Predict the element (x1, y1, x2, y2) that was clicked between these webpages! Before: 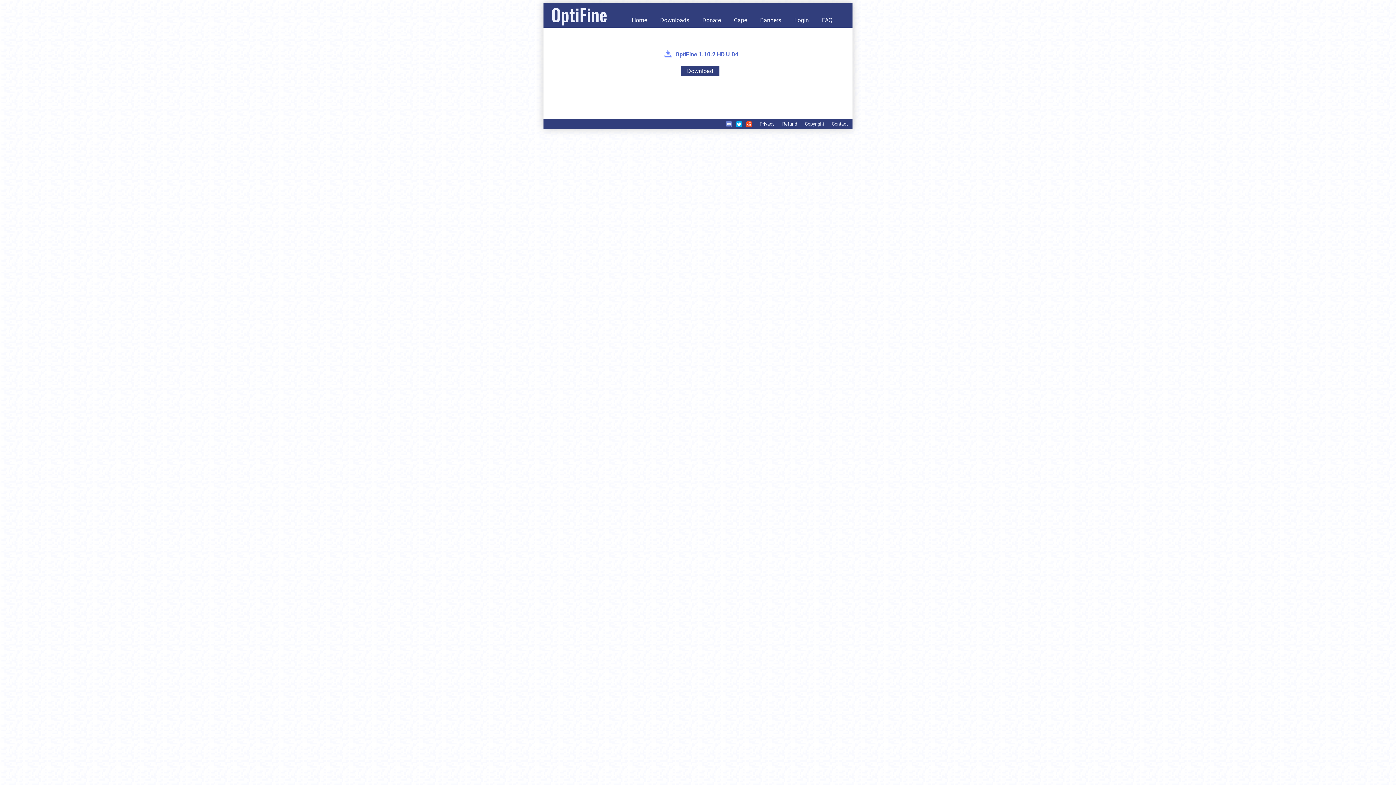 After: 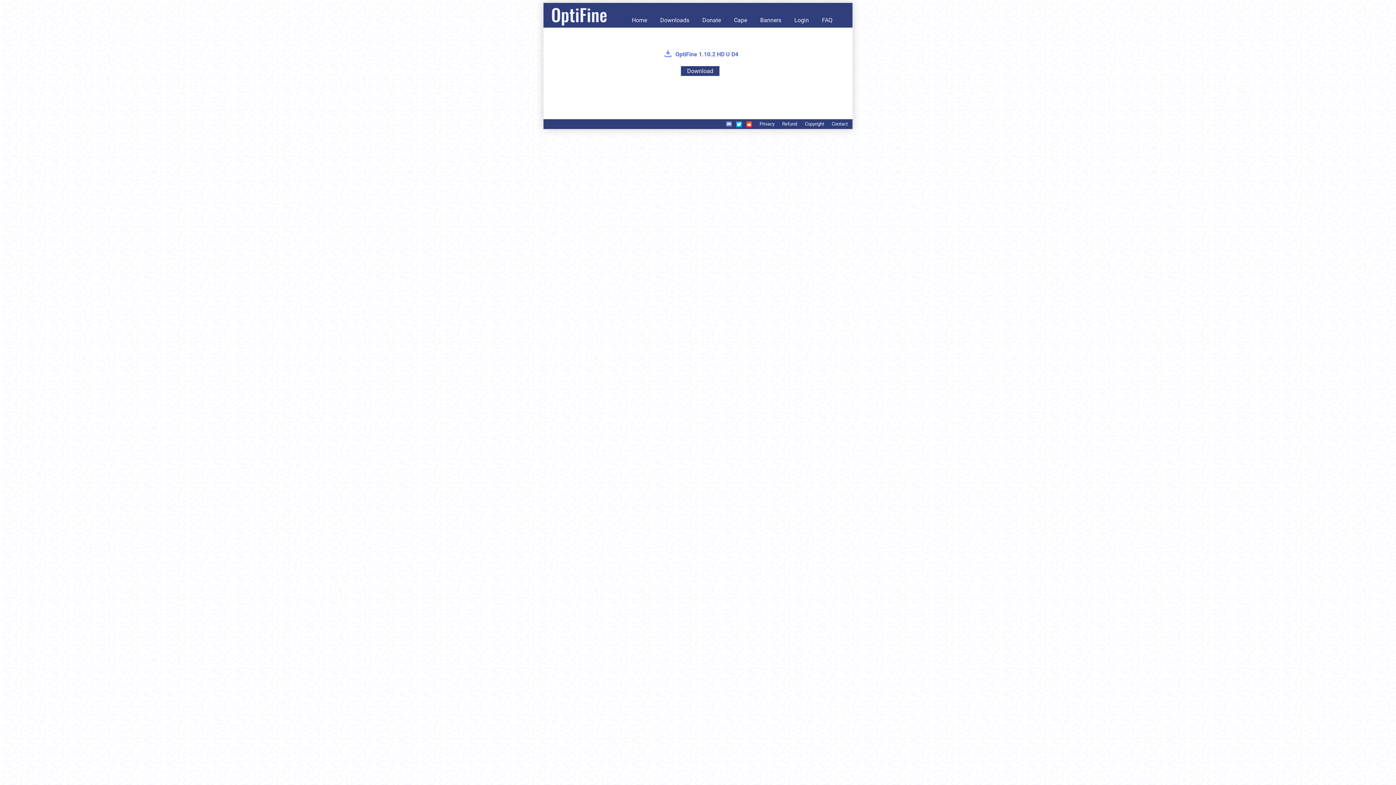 Action: bbox: (746, 121, 755, 126)